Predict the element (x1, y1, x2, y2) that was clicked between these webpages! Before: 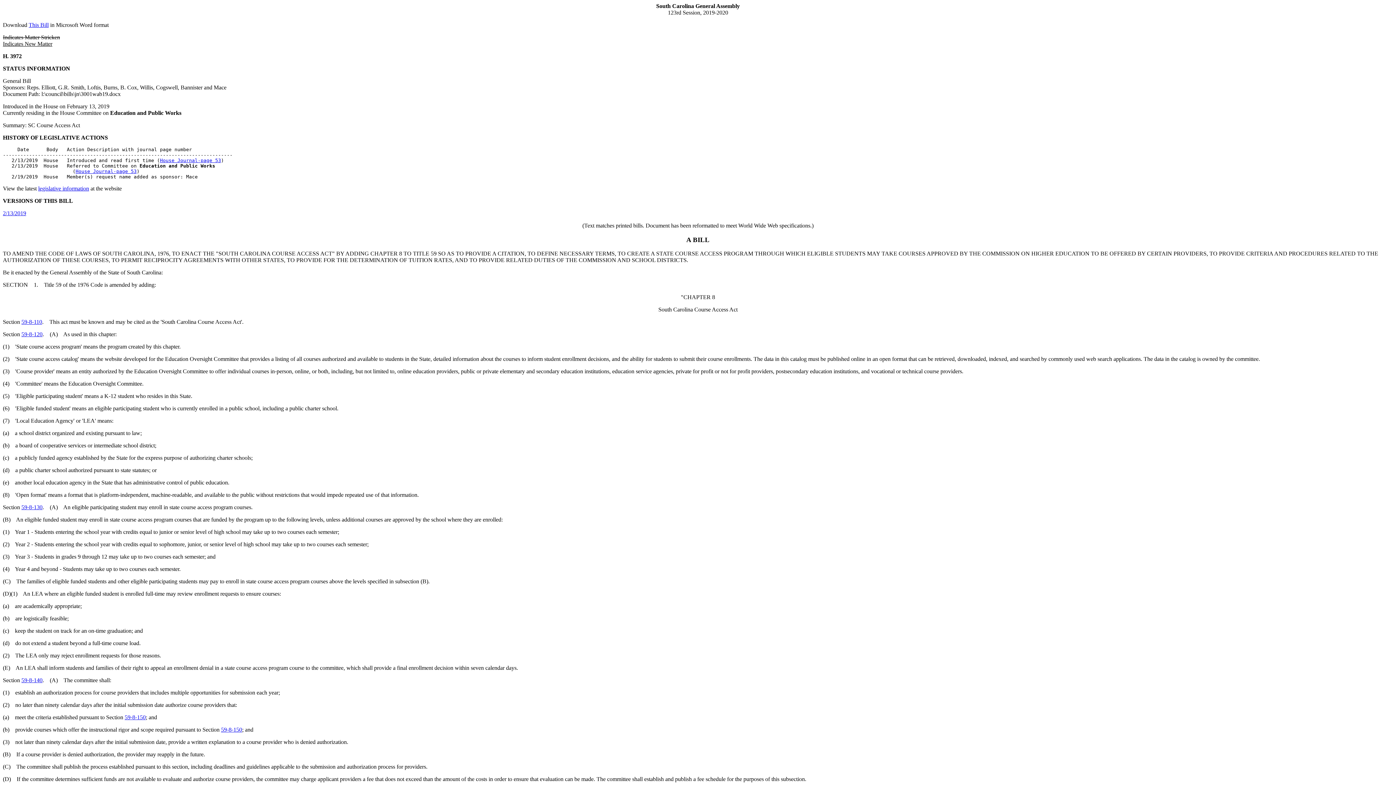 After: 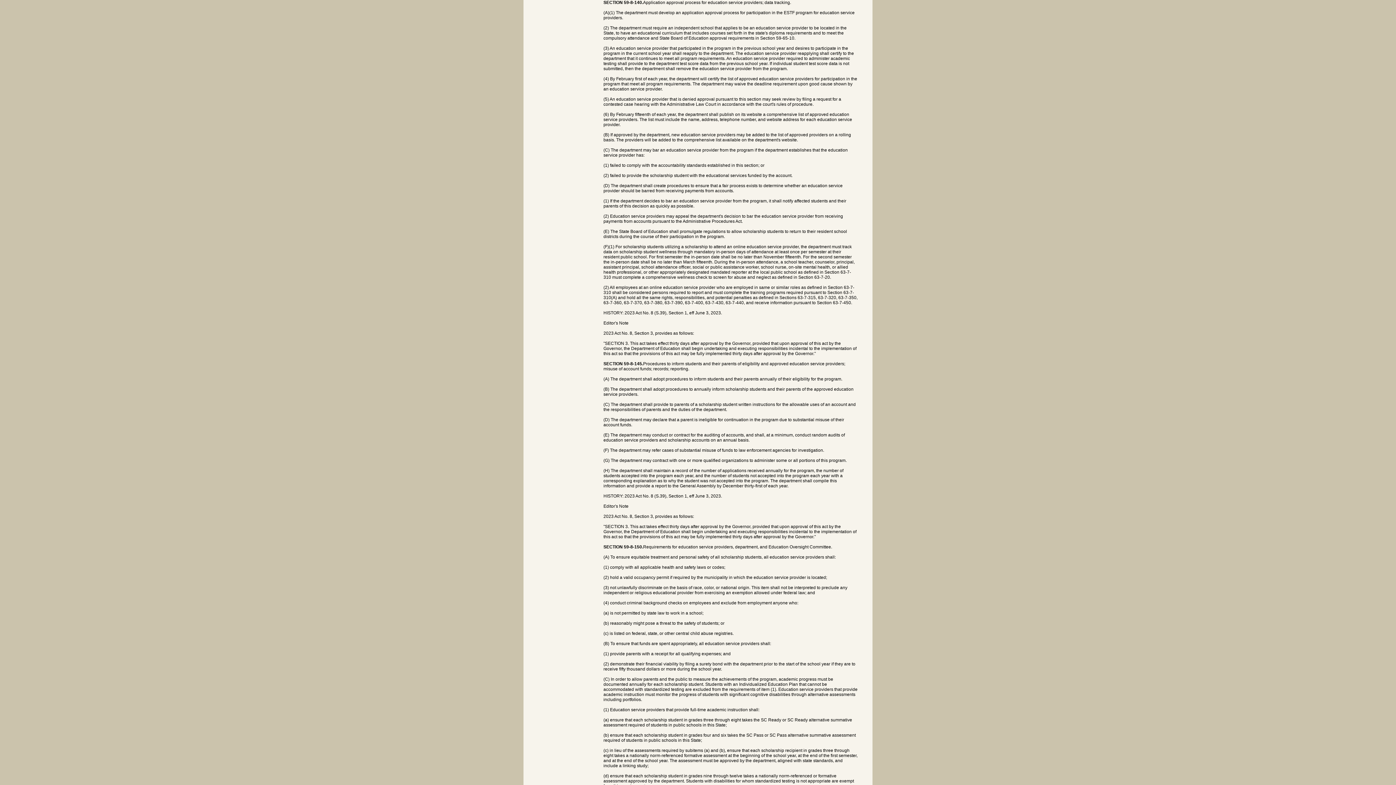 Action: label: 59-8-140 bbox: (21, 677, 42, 683)